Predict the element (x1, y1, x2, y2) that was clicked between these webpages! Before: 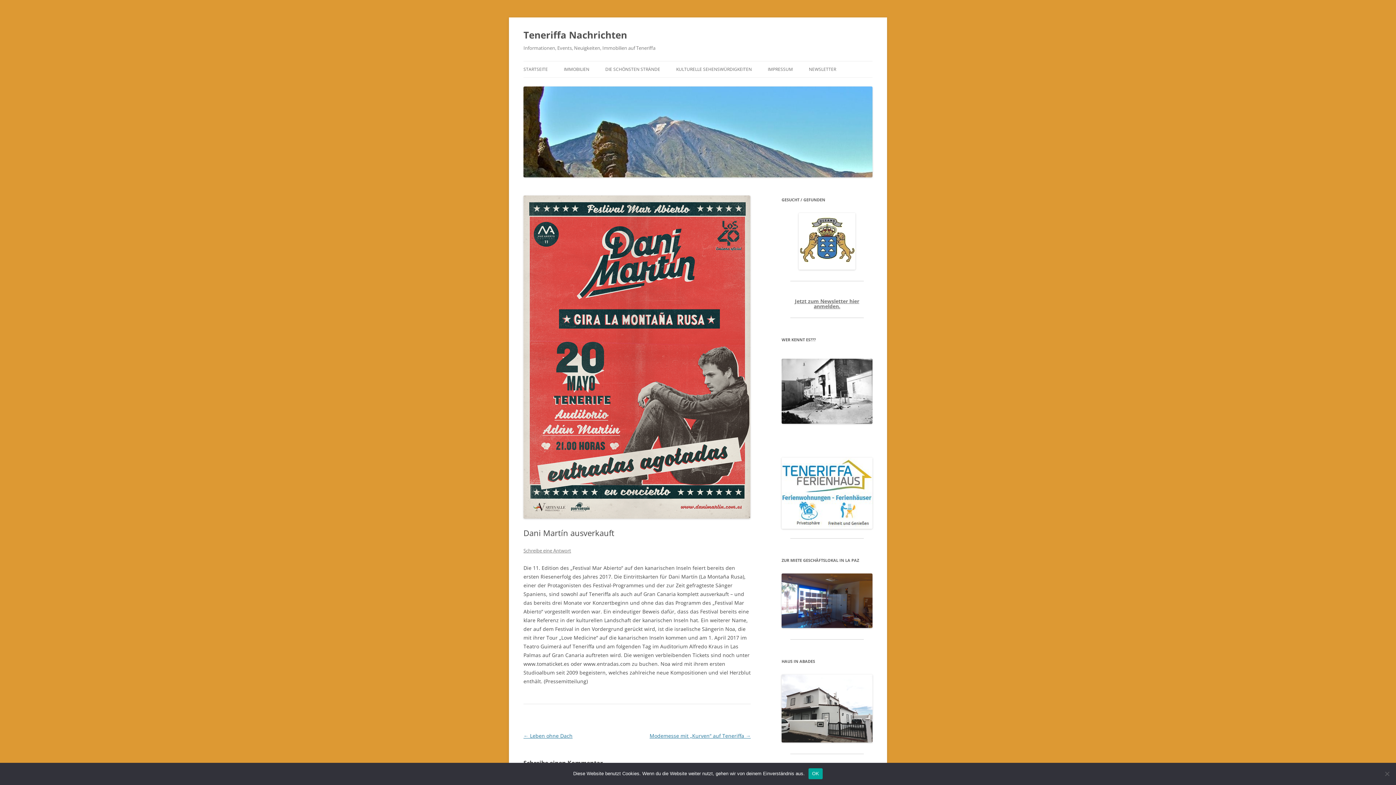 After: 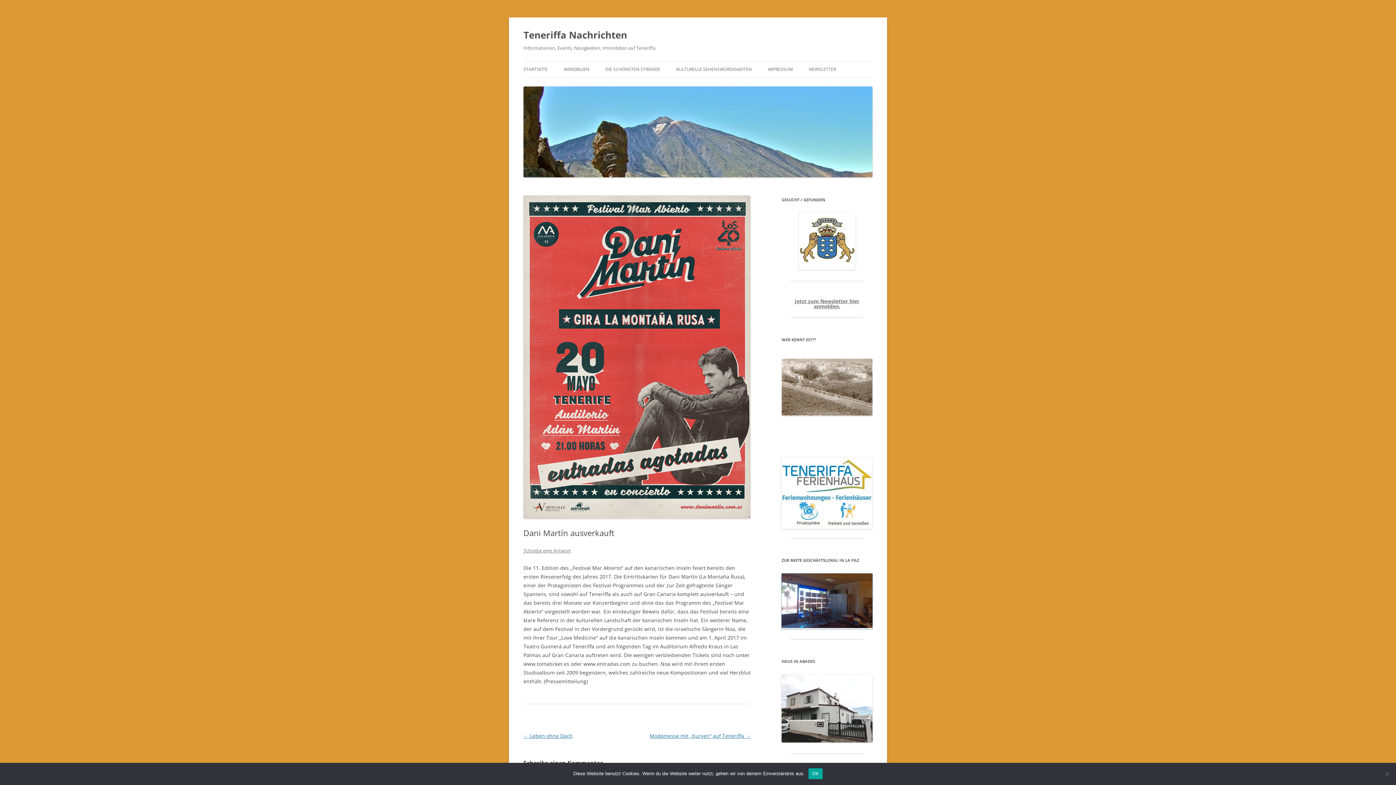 Action: bbox: (781, 623, 872, 629)